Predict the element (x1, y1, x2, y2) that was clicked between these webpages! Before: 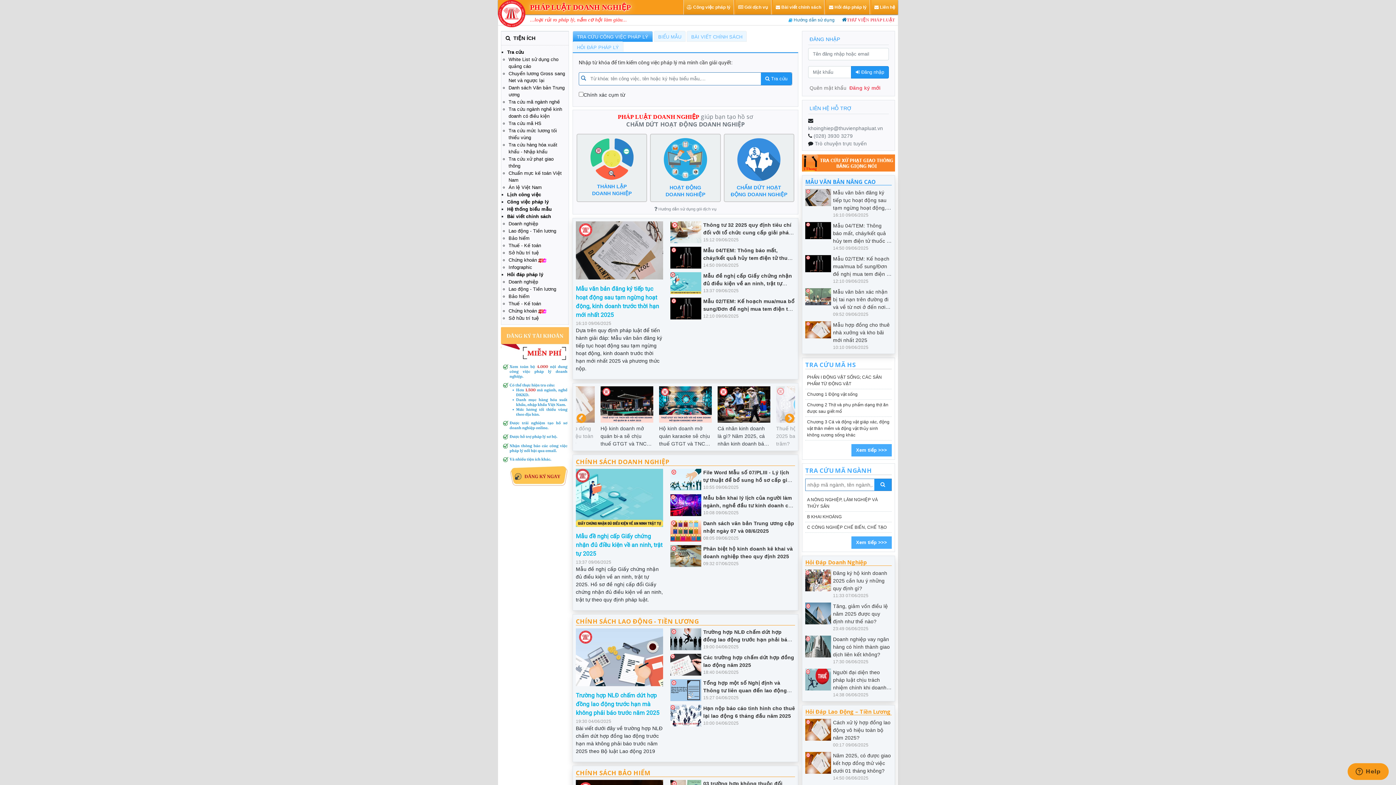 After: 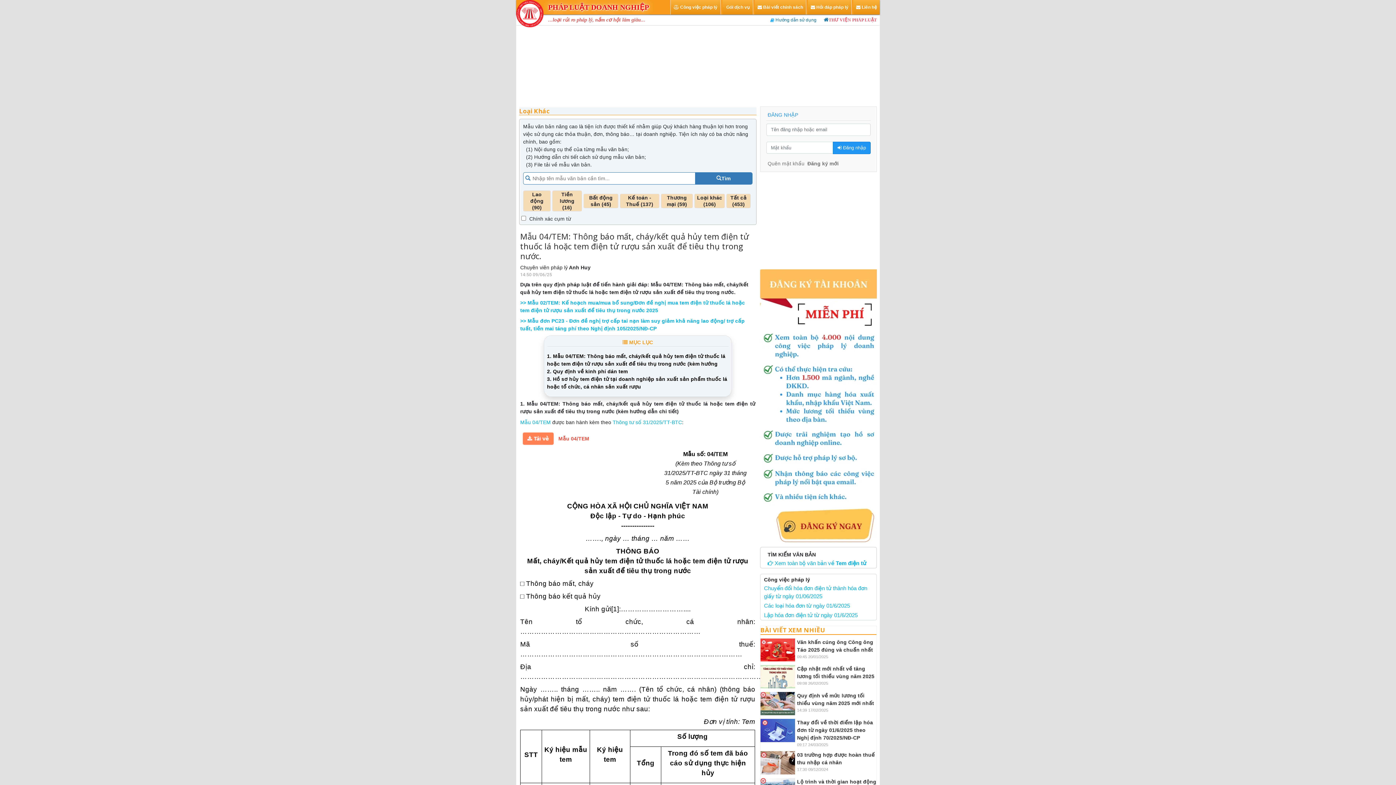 Action: bbox: (805, 249, 831, 271)